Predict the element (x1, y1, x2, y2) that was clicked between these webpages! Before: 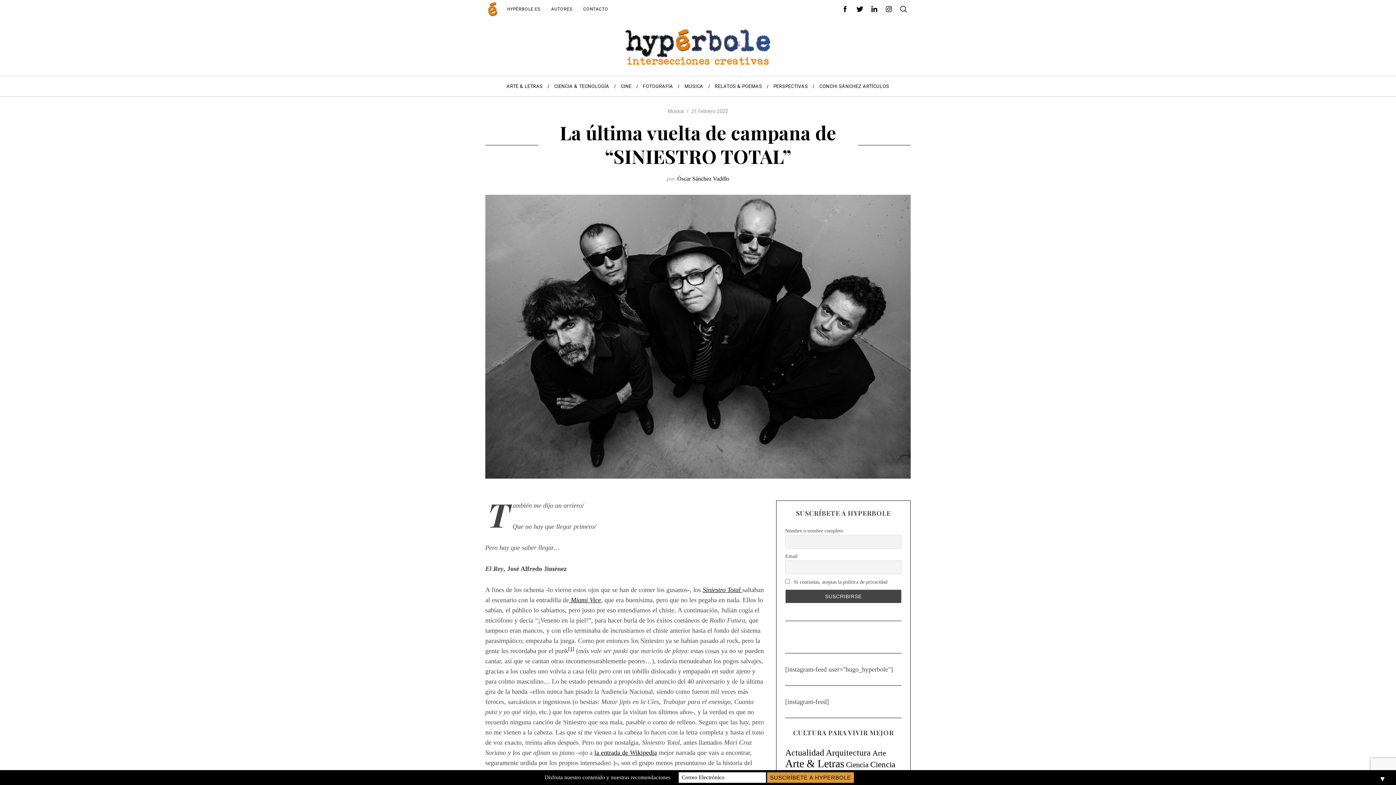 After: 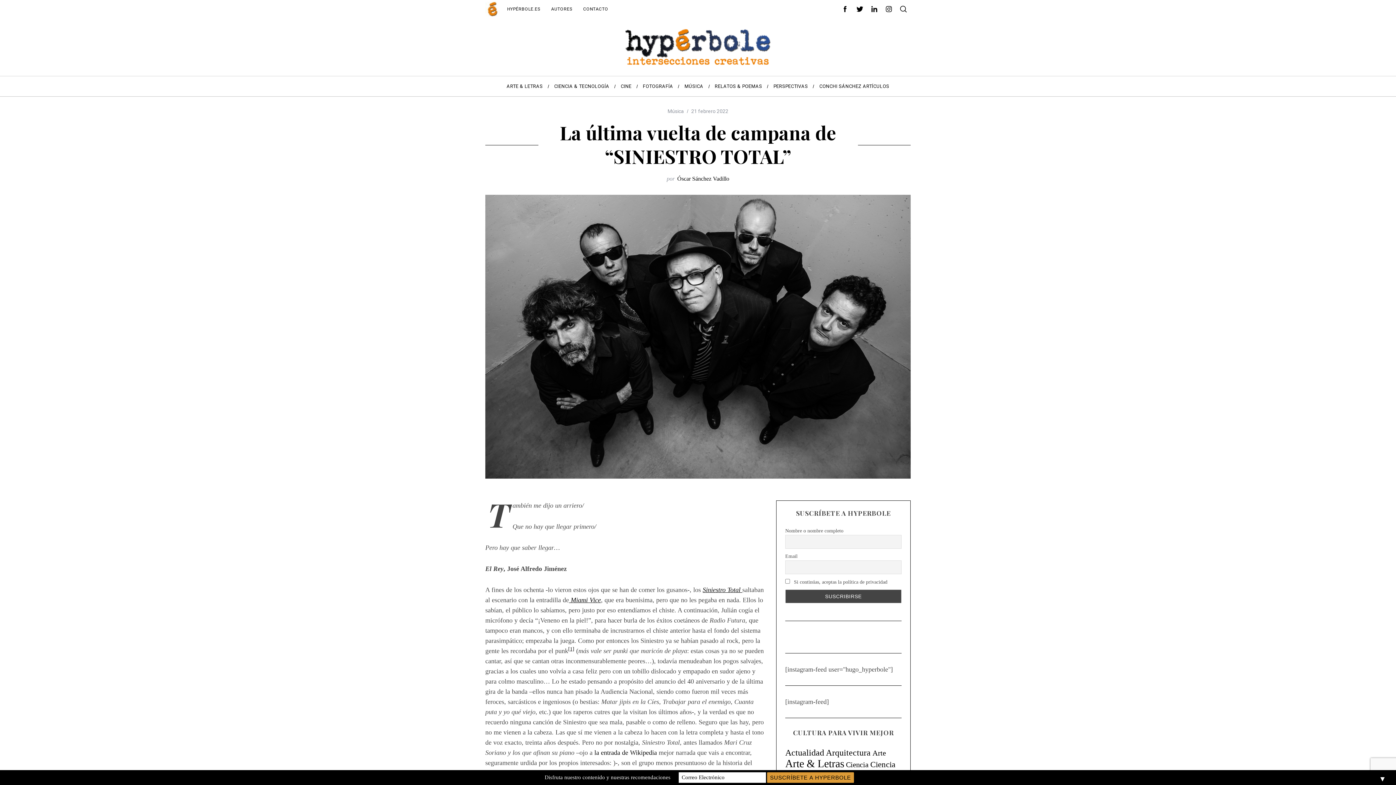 Action: label: la entrada de Wikipedia bbox: (594, 749, 657, 756)